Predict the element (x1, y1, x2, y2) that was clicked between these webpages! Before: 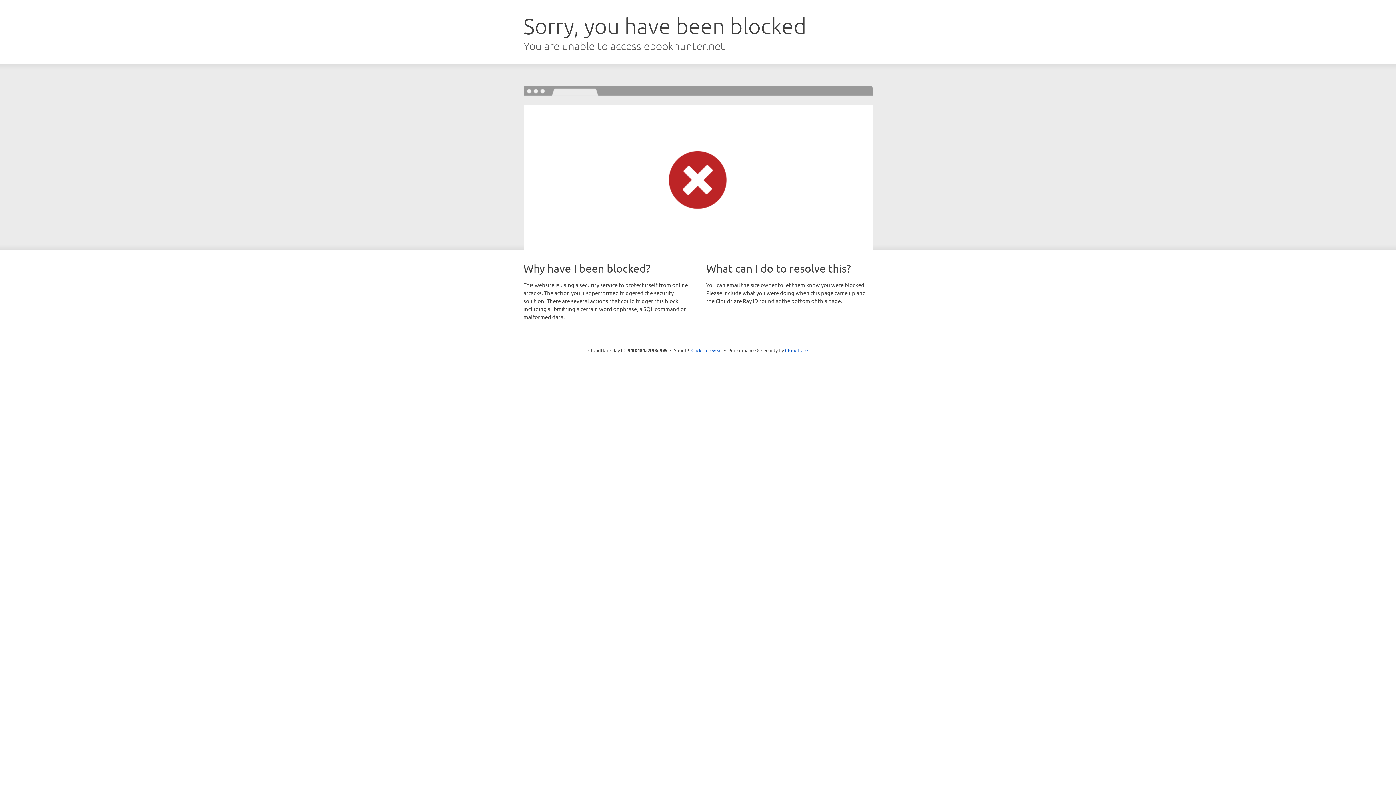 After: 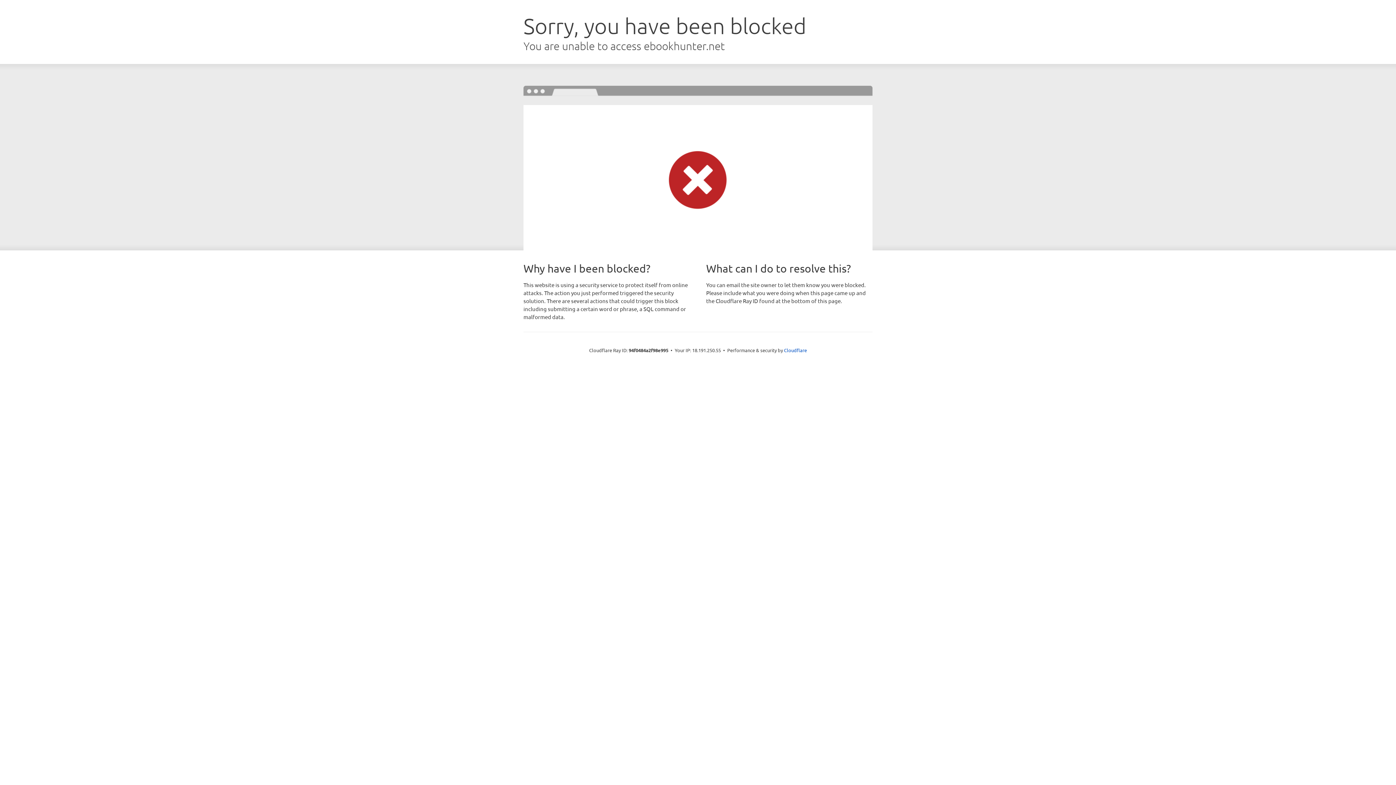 Action: label: Click to reveal bbox: (691, 346, 722, 353)